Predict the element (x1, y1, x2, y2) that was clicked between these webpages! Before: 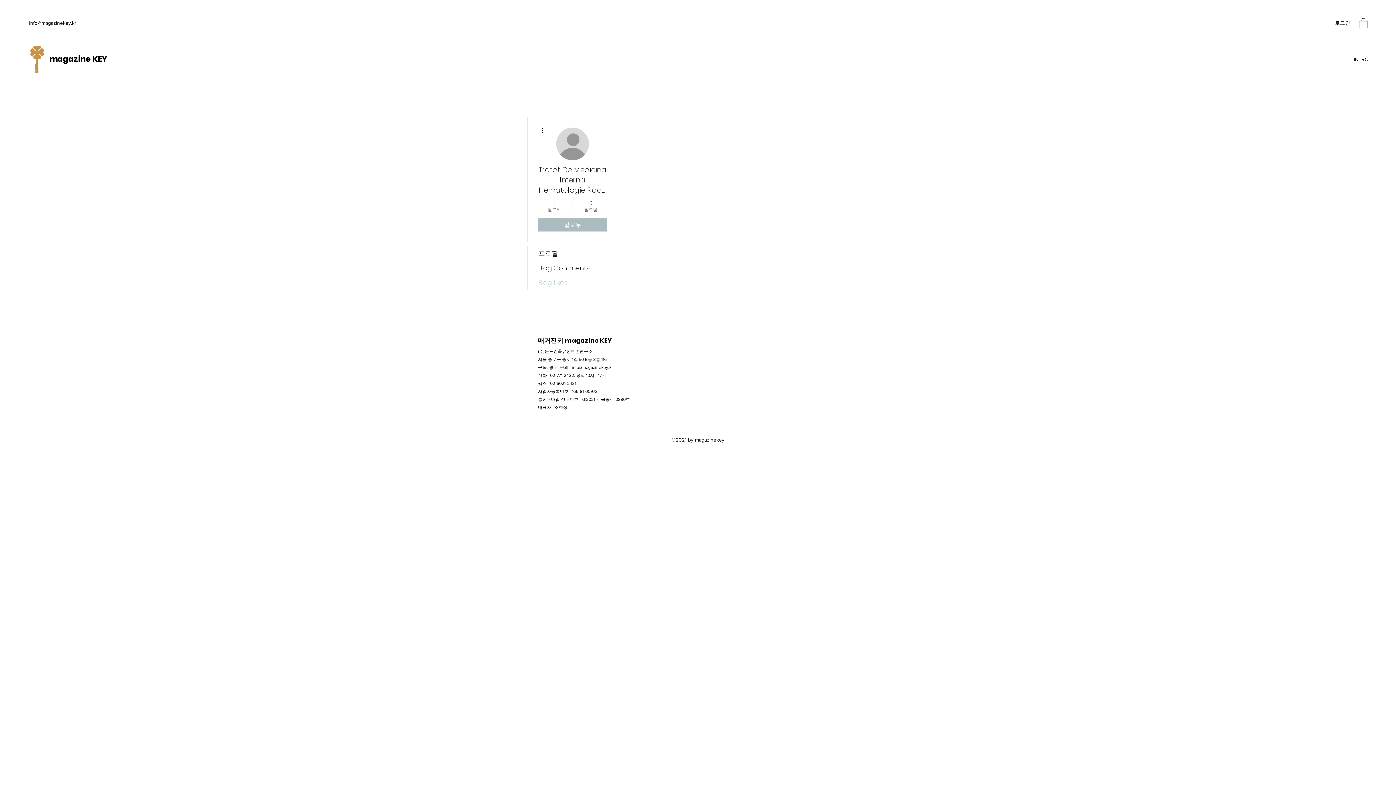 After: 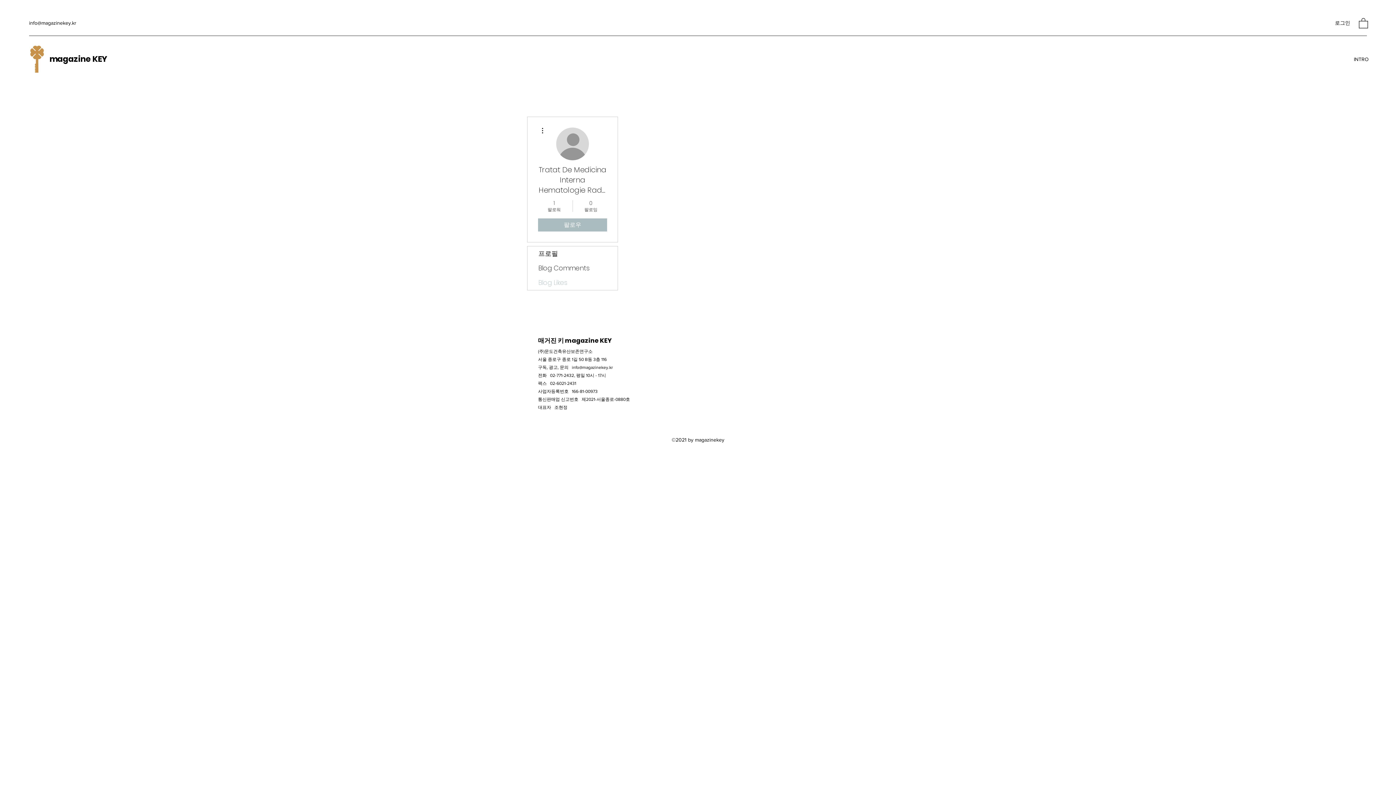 Action: bbox: (538, 126, 546, 134)